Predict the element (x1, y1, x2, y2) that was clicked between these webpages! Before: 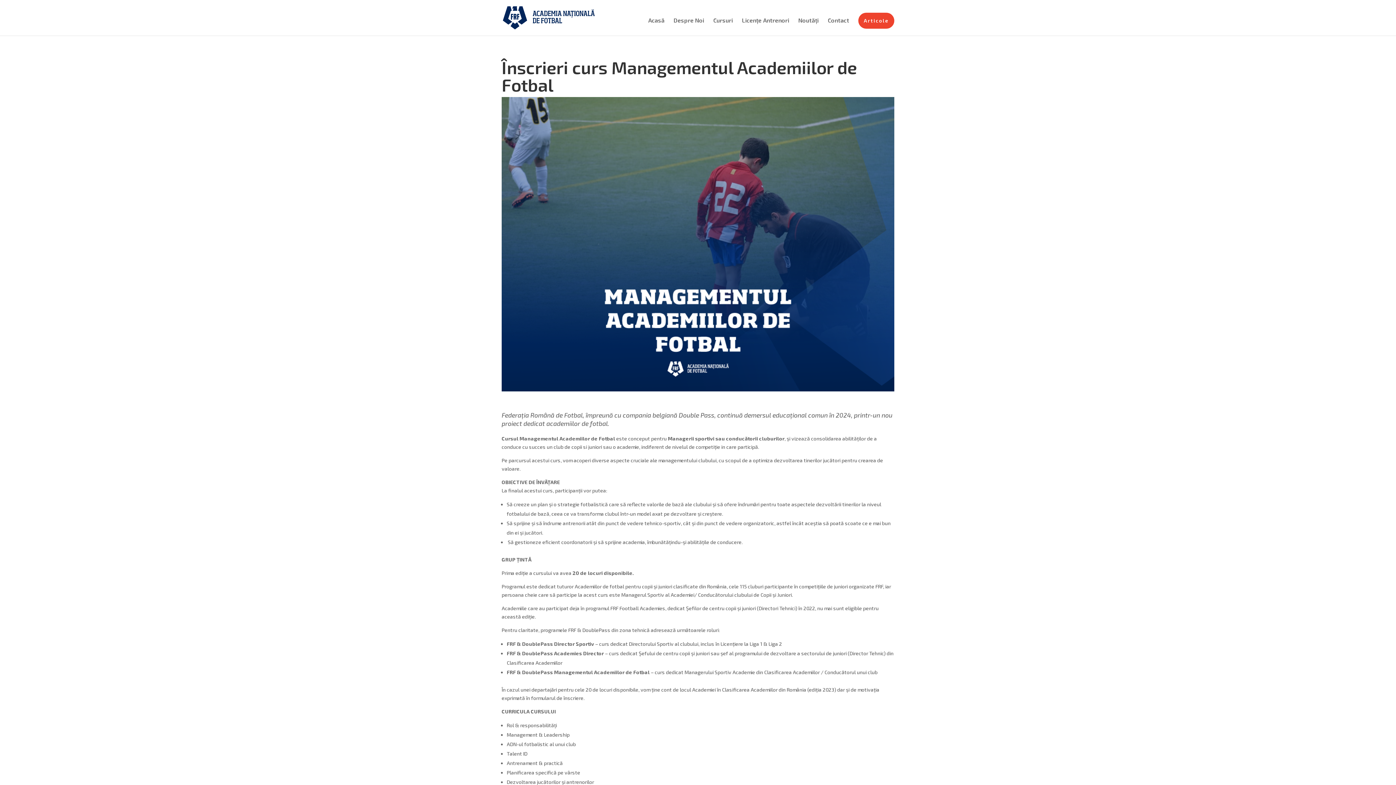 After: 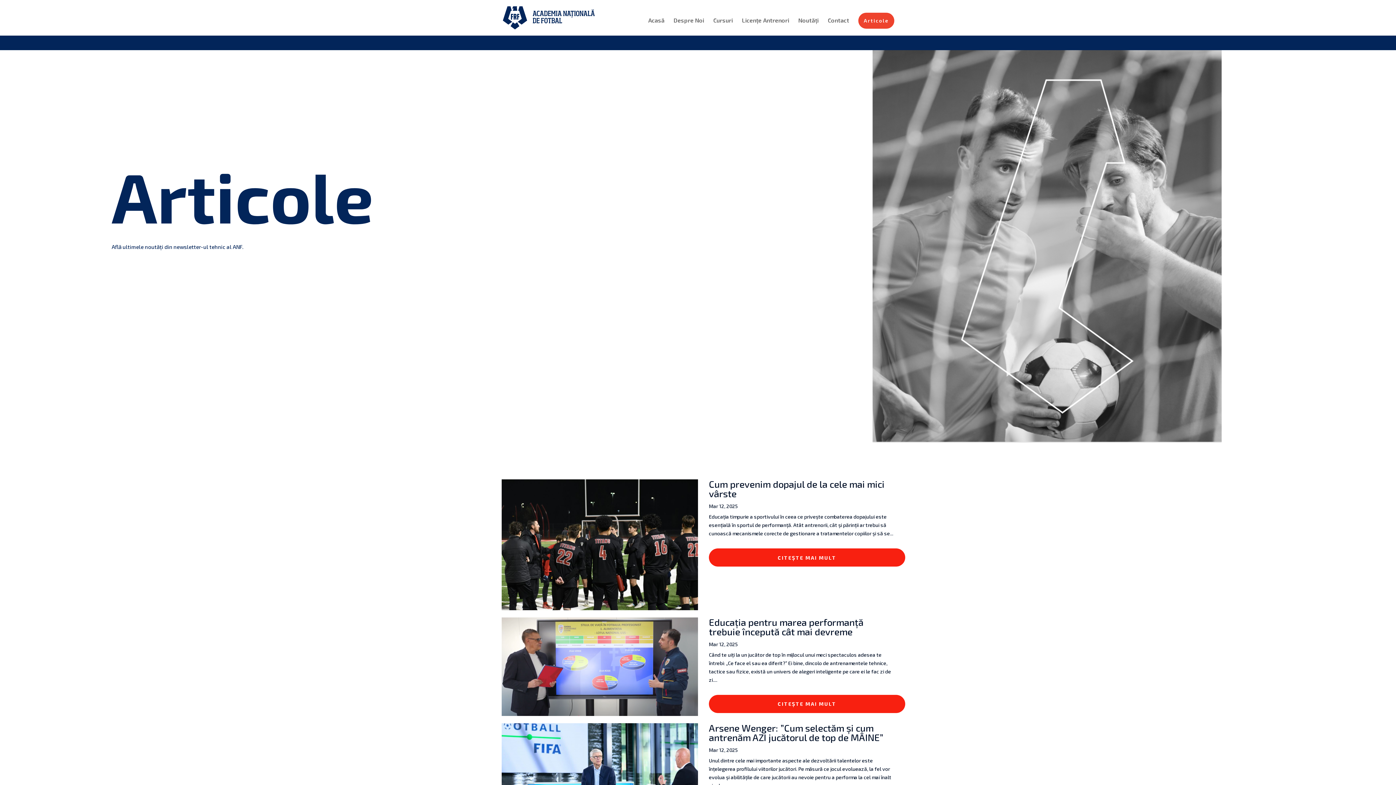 Action: bbox: (858, 12, 894, 28) label: Articole